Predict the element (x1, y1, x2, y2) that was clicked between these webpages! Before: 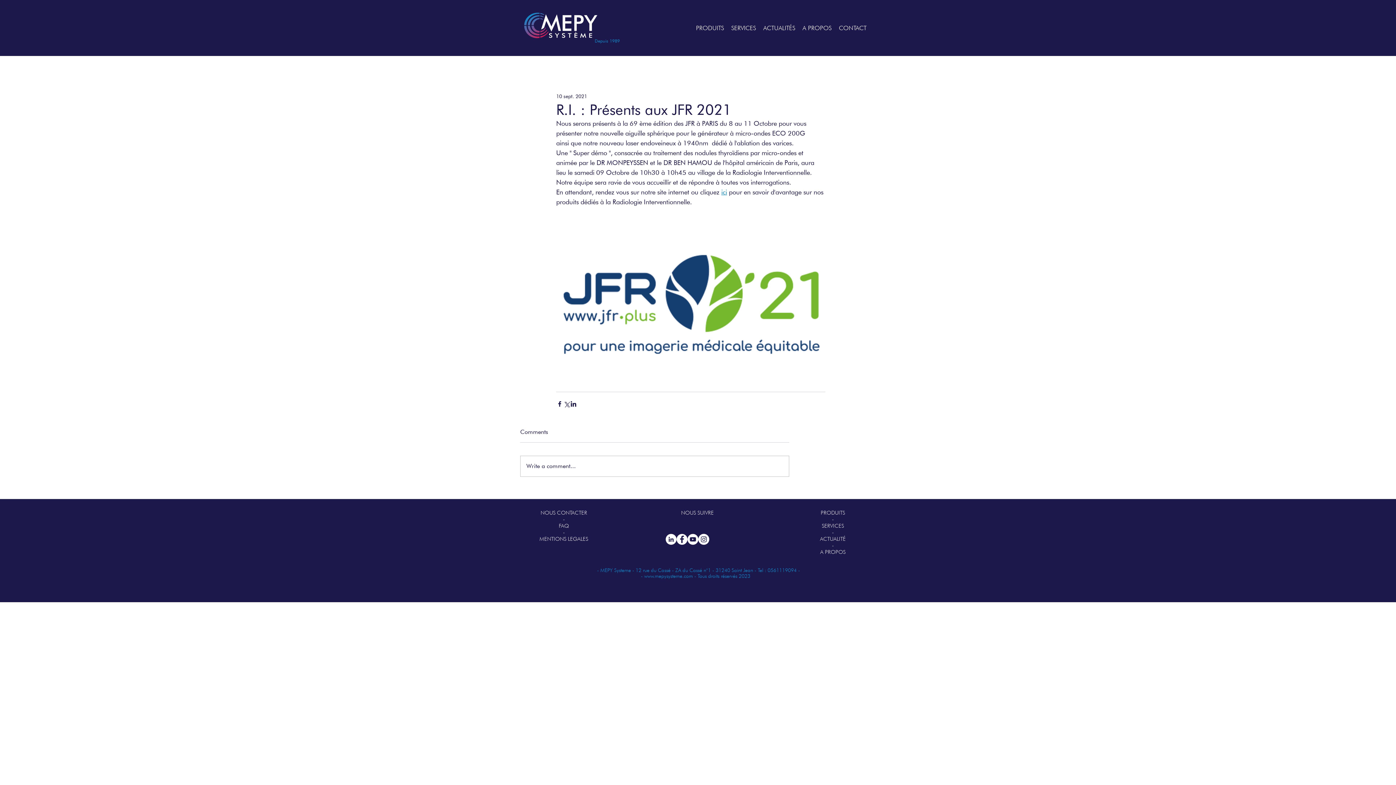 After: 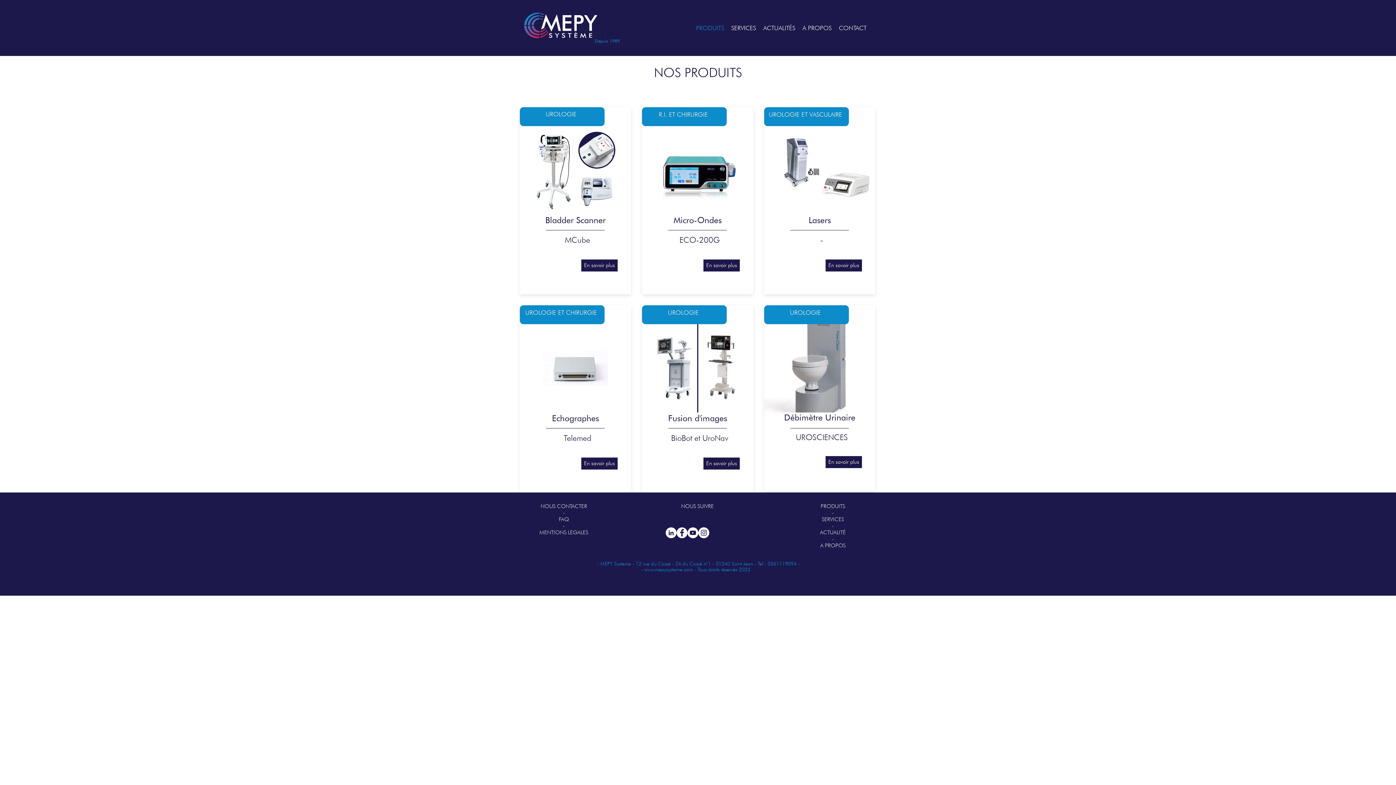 Action: bbox: (692, 22, 727, 33) label: PRODUITS